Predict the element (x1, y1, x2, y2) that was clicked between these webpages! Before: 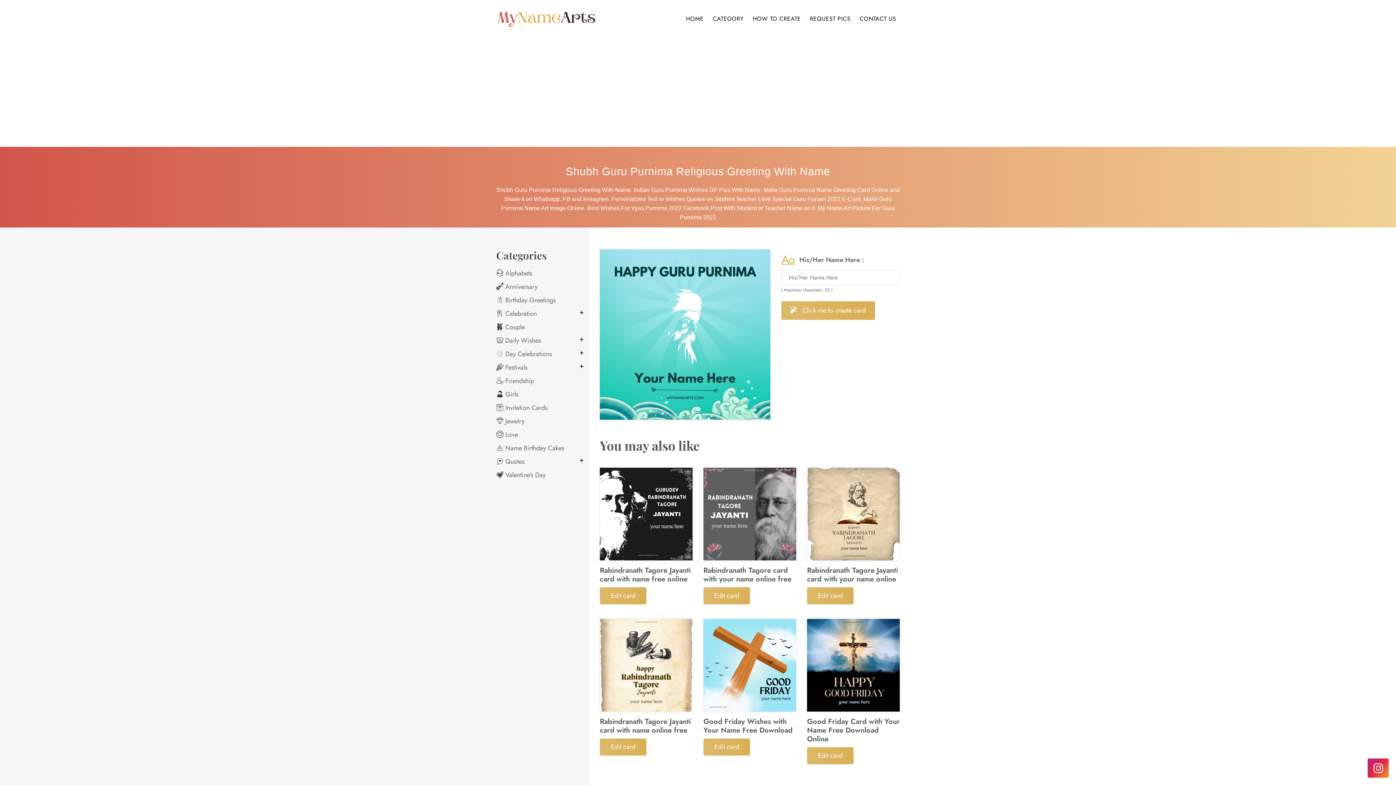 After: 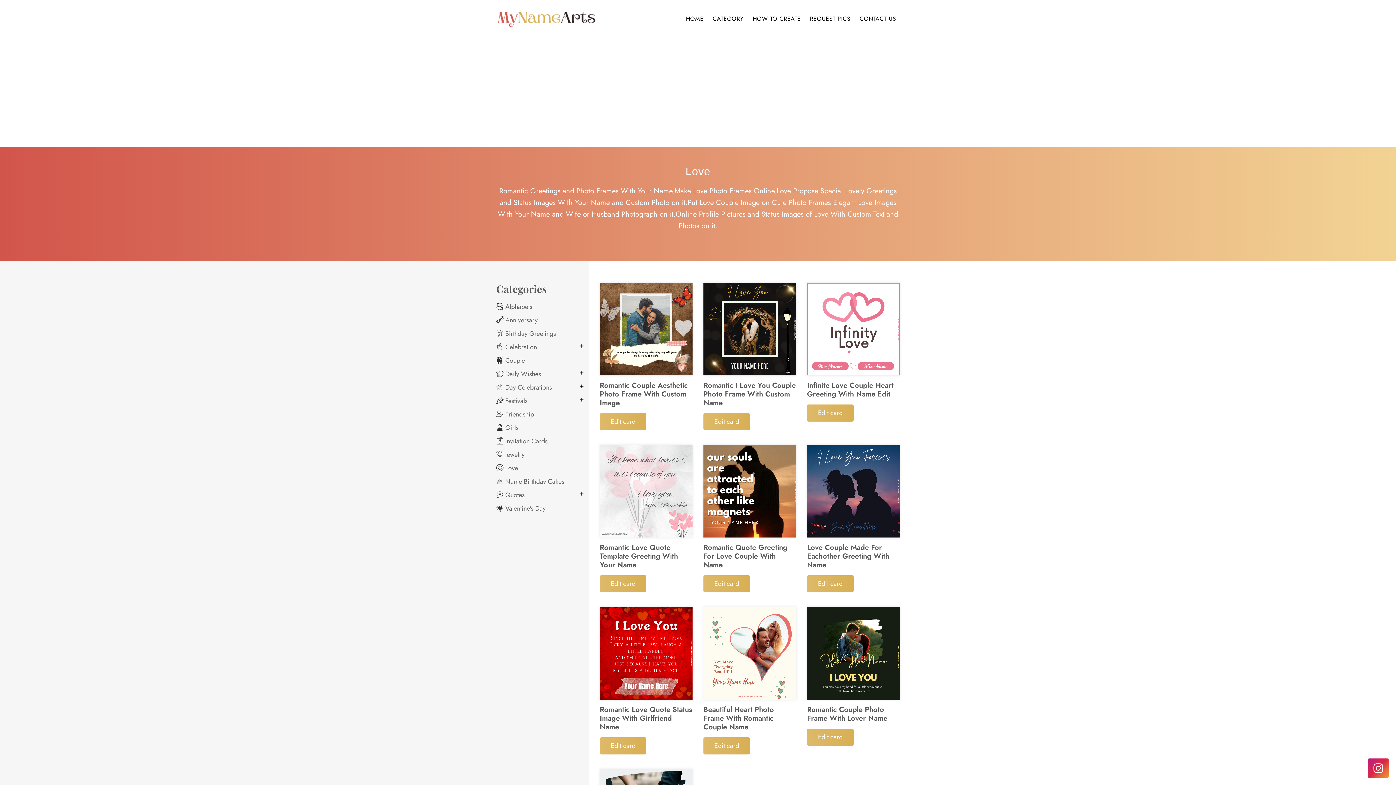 Action: bbox: (496, 430, 518, 440) label:  Love